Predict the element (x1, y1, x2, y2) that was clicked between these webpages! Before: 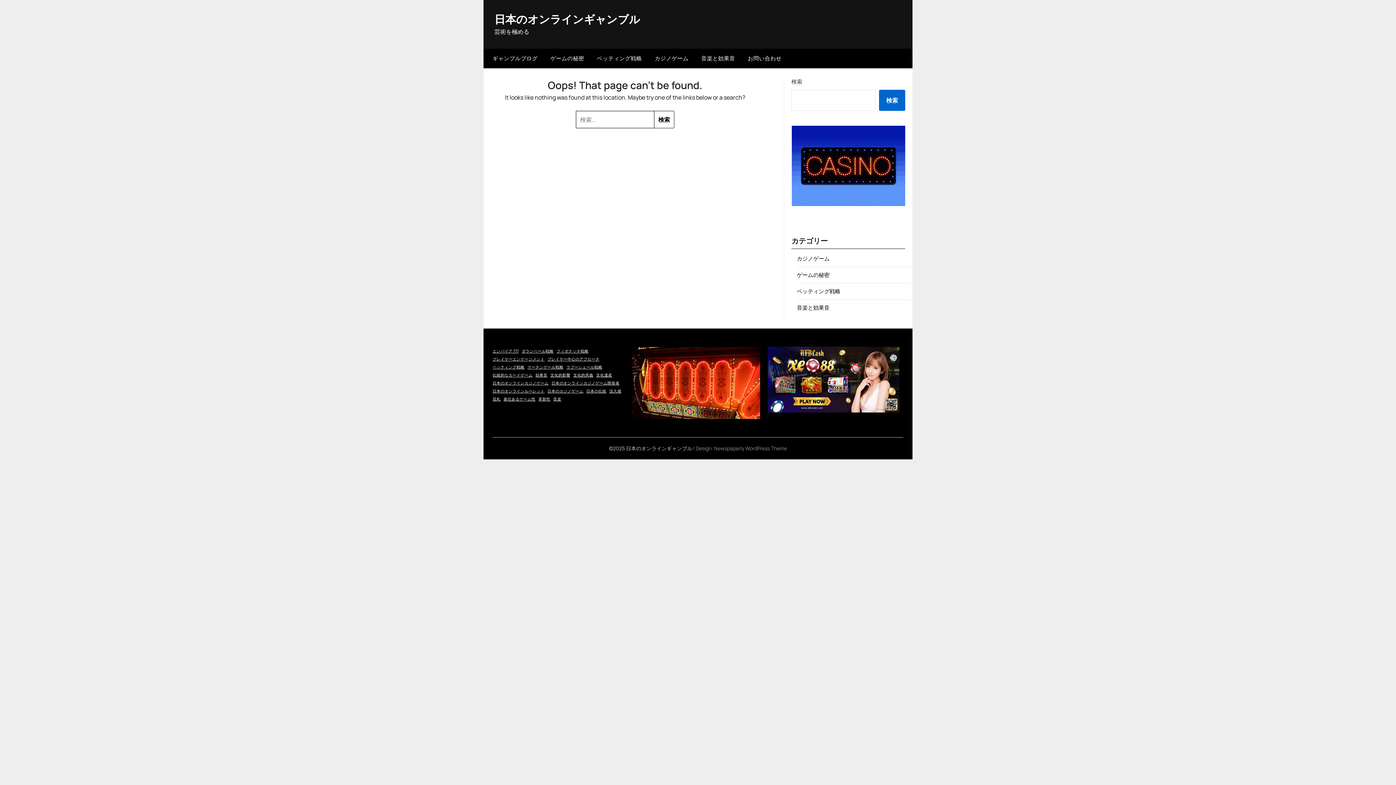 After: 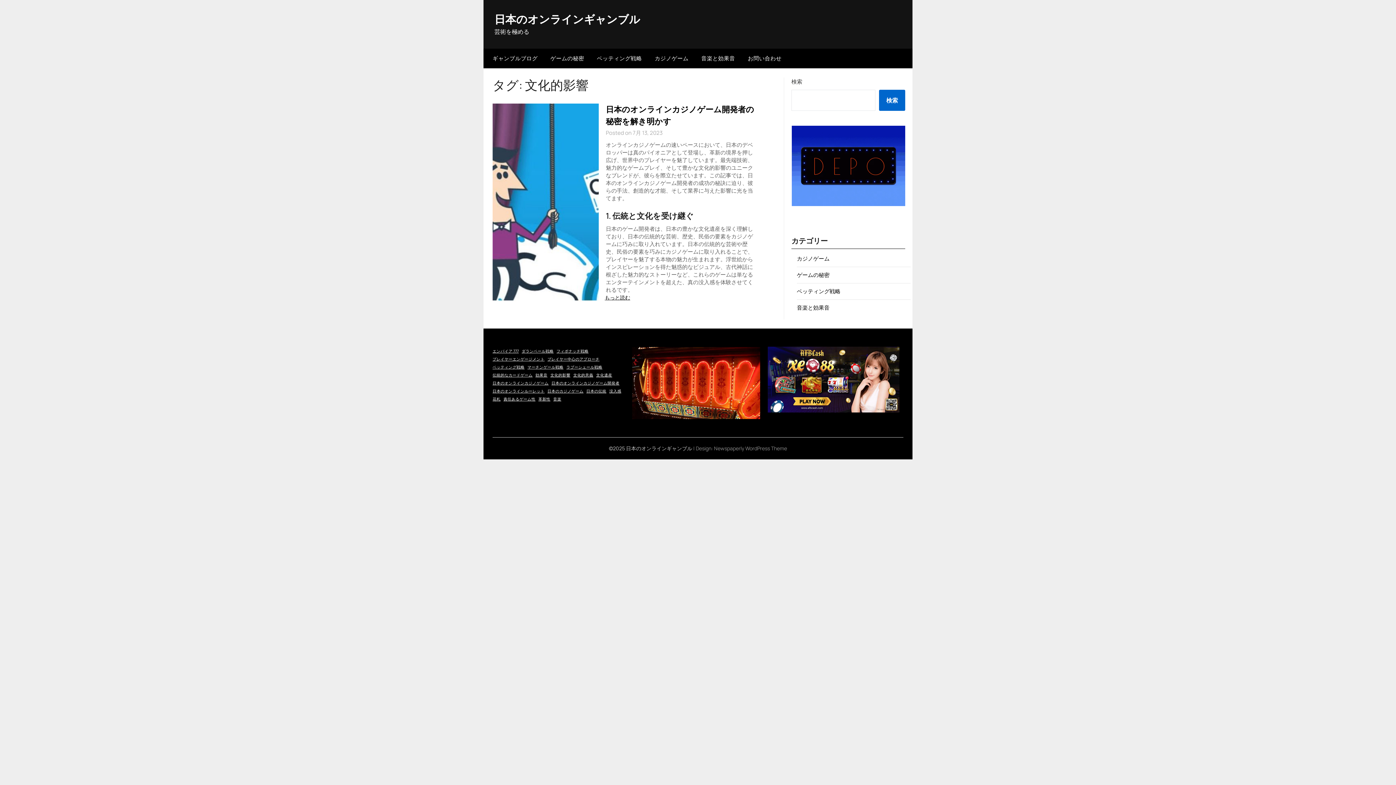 Action: label: 文化的影響 (1個の項目) bbox: (550, 372, 570, 378)